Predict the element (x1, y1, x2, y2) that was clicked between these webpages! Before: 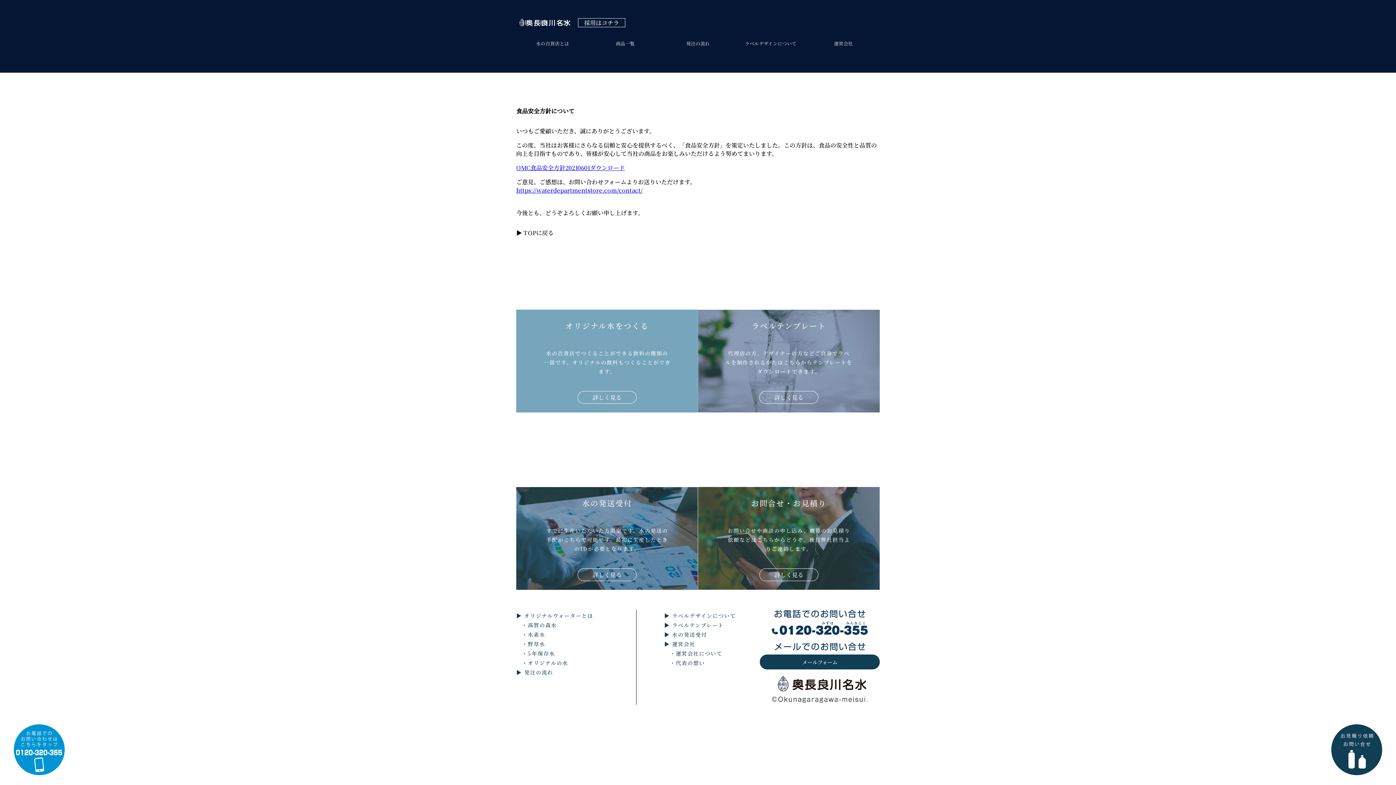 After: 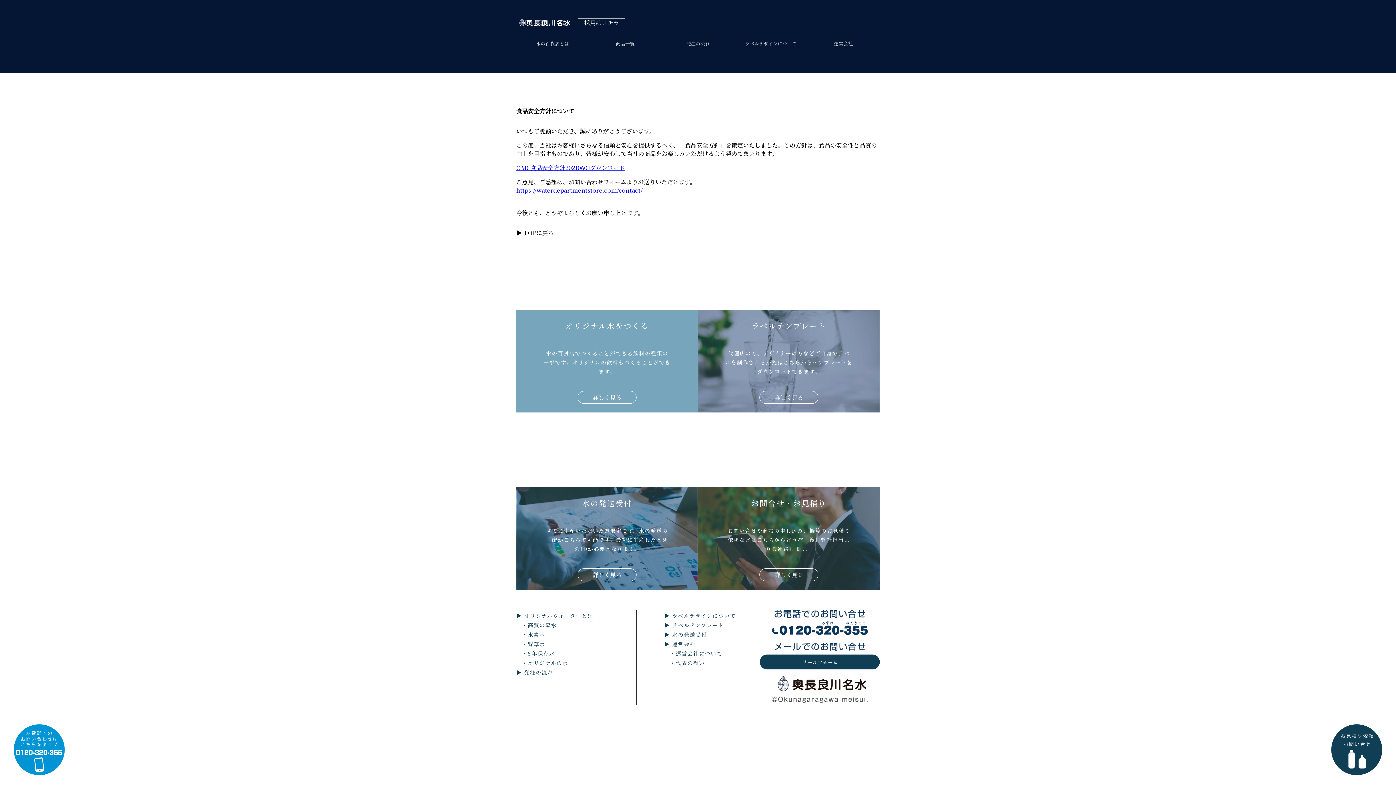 Action: label: ▶︎ 運営会社 bbox: (664, 640, 736, 647)